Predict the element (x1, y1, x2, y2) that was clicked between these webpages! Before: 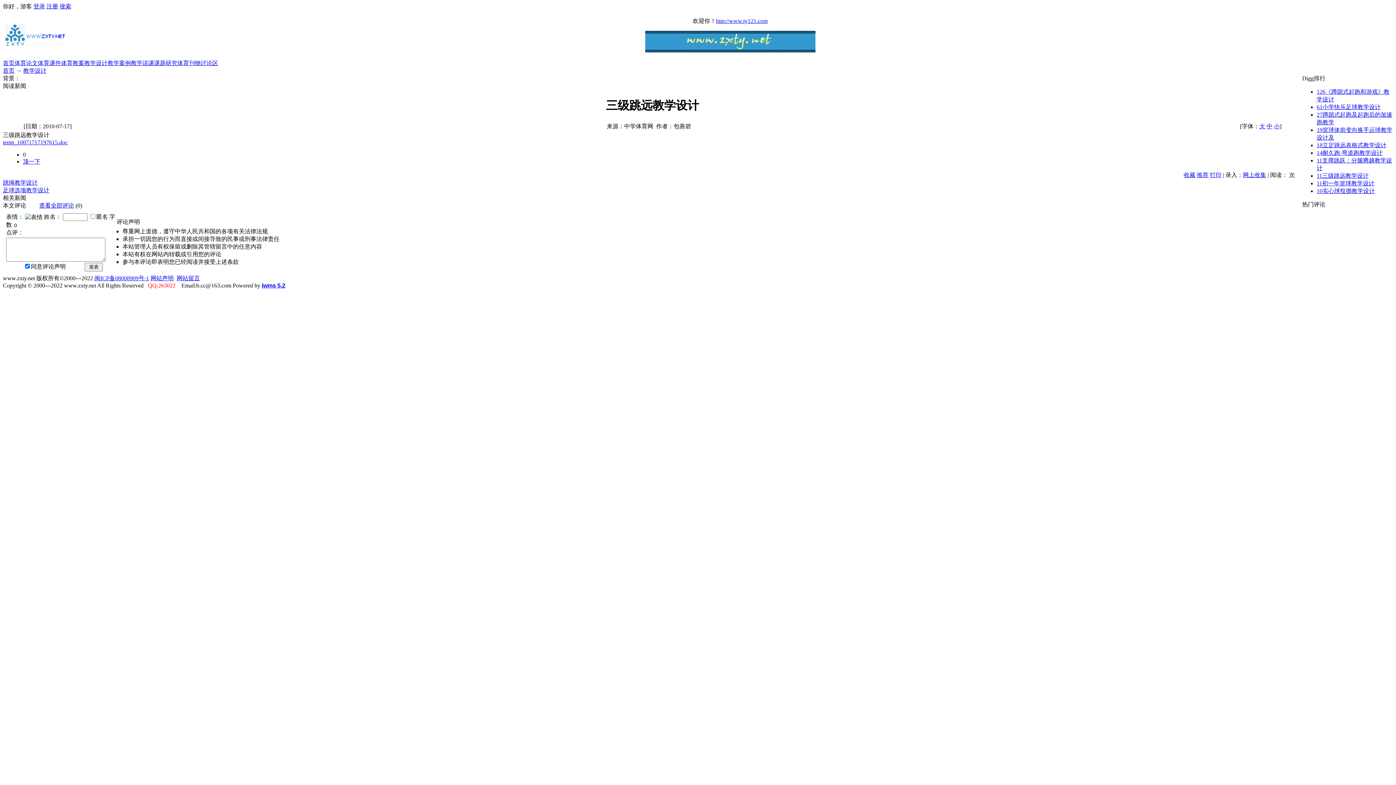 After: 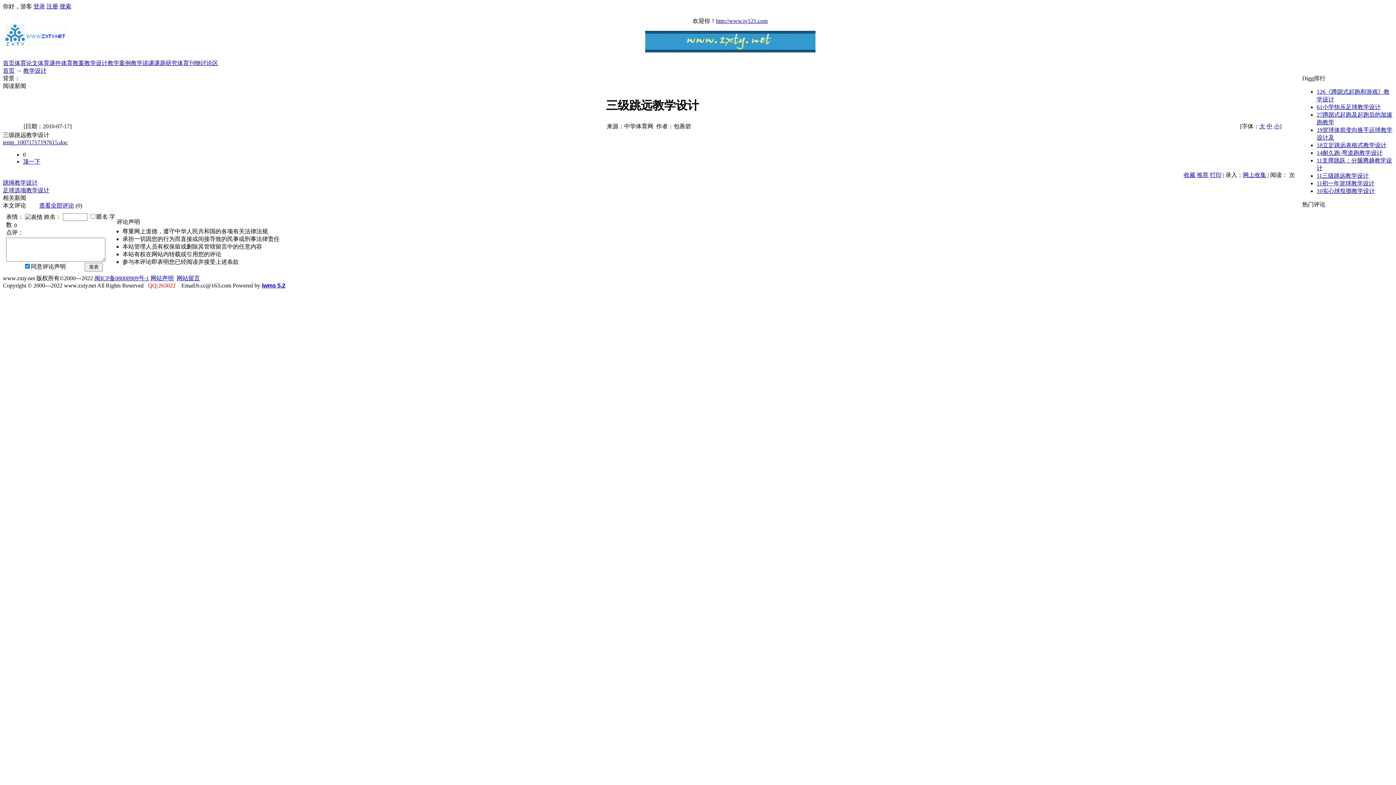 Action: label: 10实心球投掷教学设计 bbox: (1317, 188, 1375, 194)